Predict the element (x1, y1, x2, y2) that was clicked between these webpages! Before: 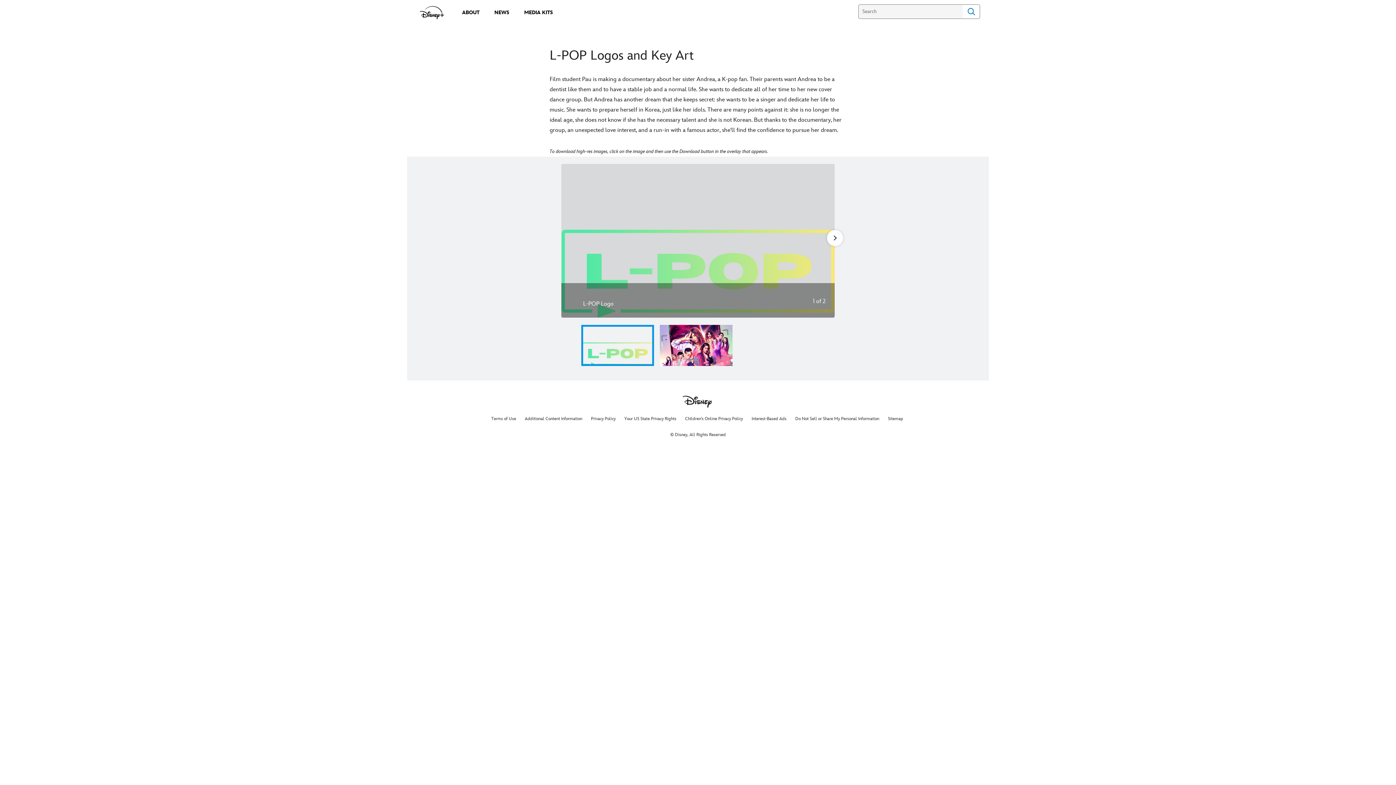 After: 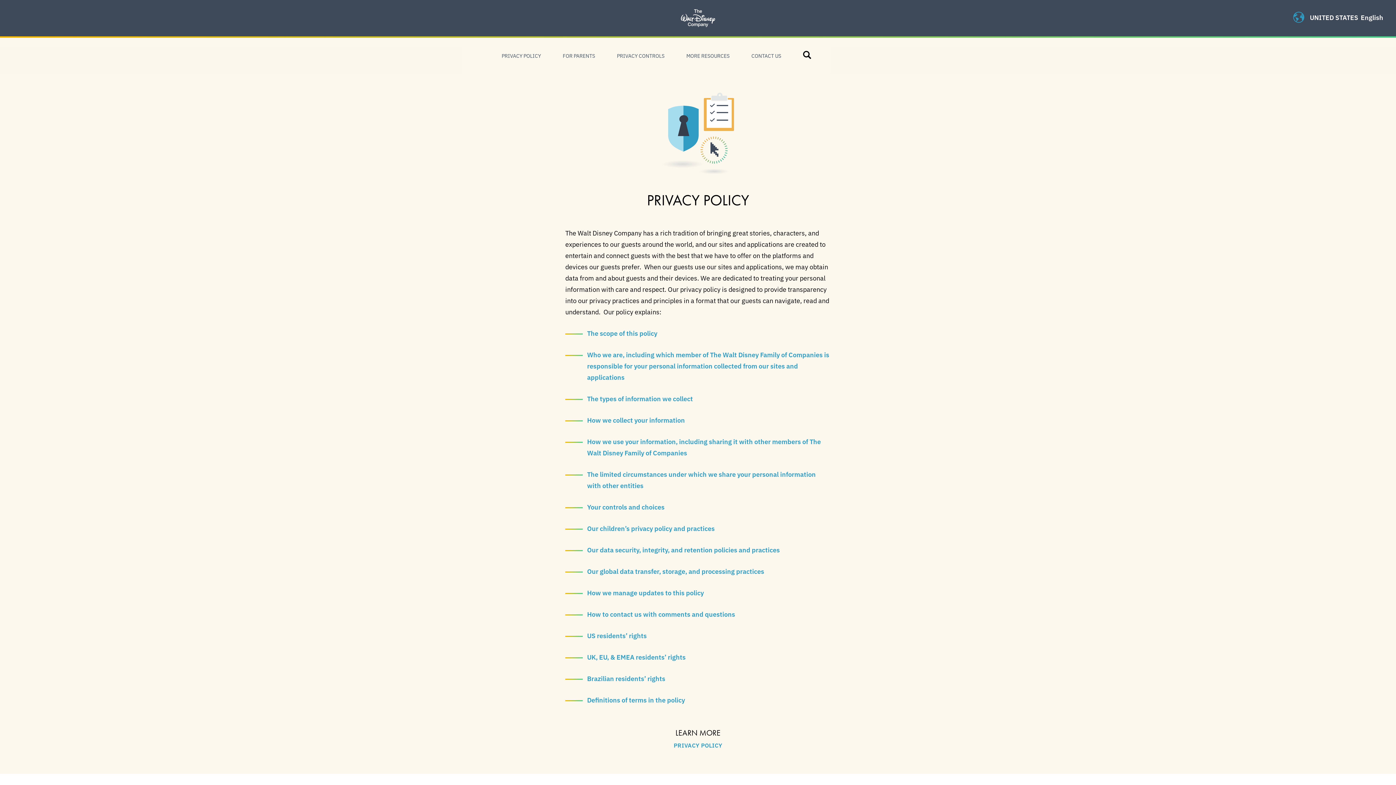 Action: label: Privacy Policy bbox: (591, 416, 615, 421)